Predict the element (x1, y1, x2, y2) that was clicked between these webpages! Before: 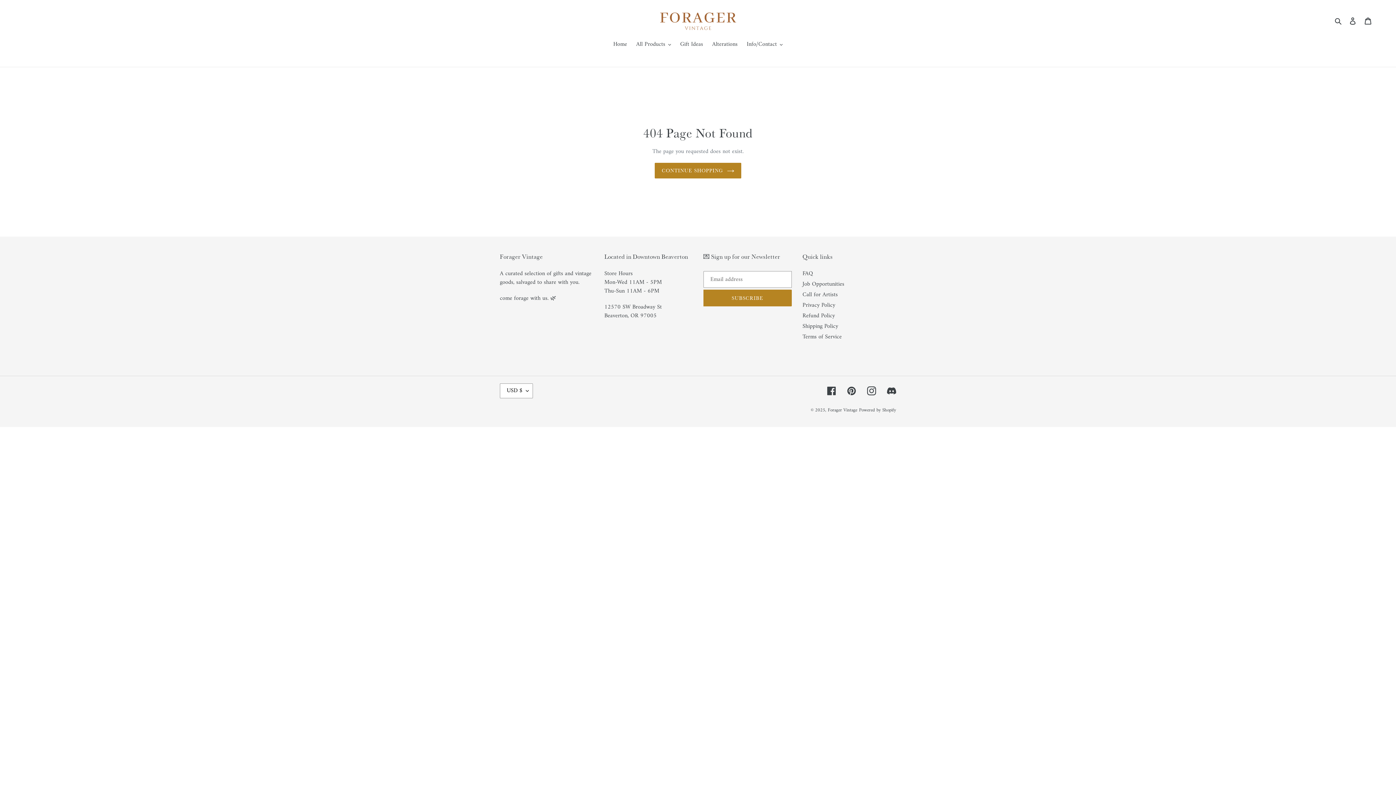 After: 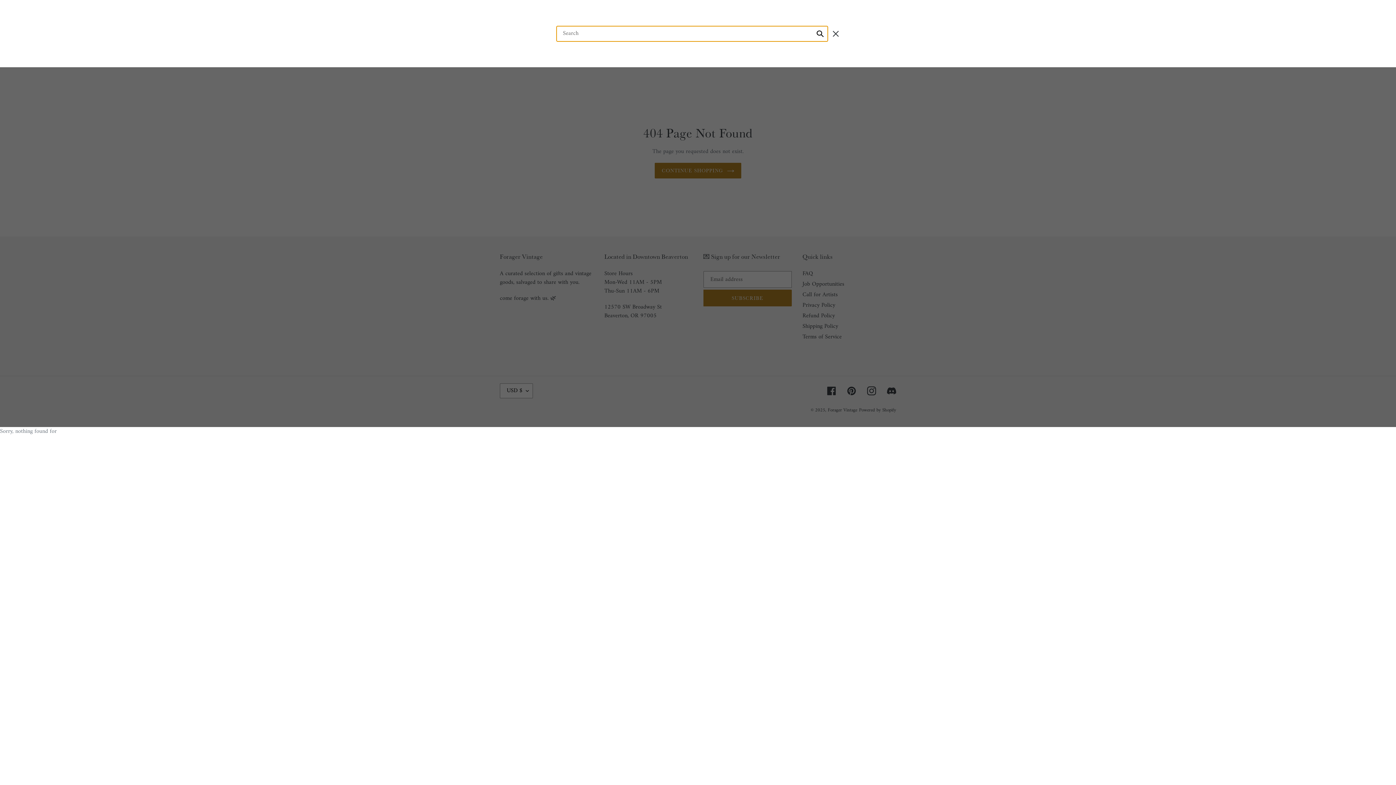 Action: bbox: (1332, 16, 1345, 25) label: Search